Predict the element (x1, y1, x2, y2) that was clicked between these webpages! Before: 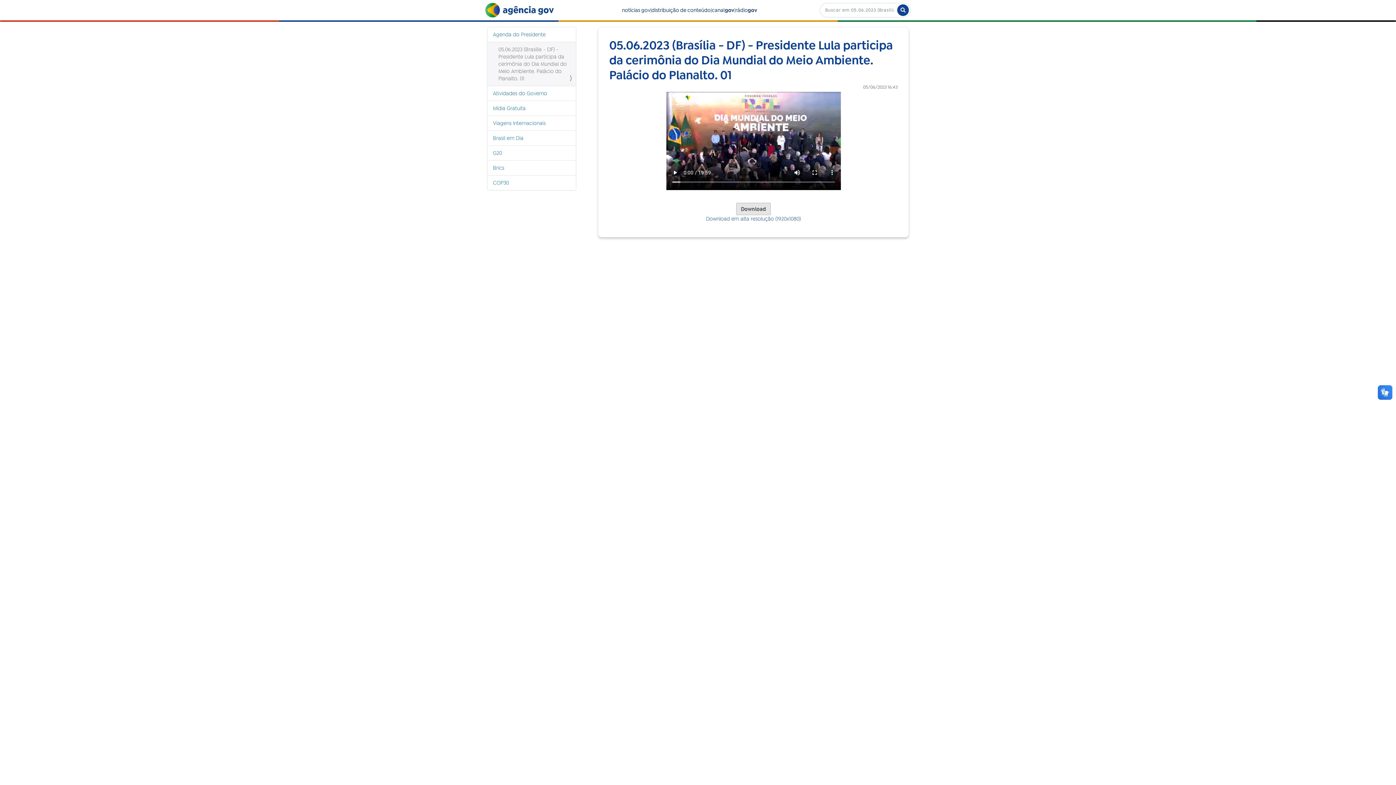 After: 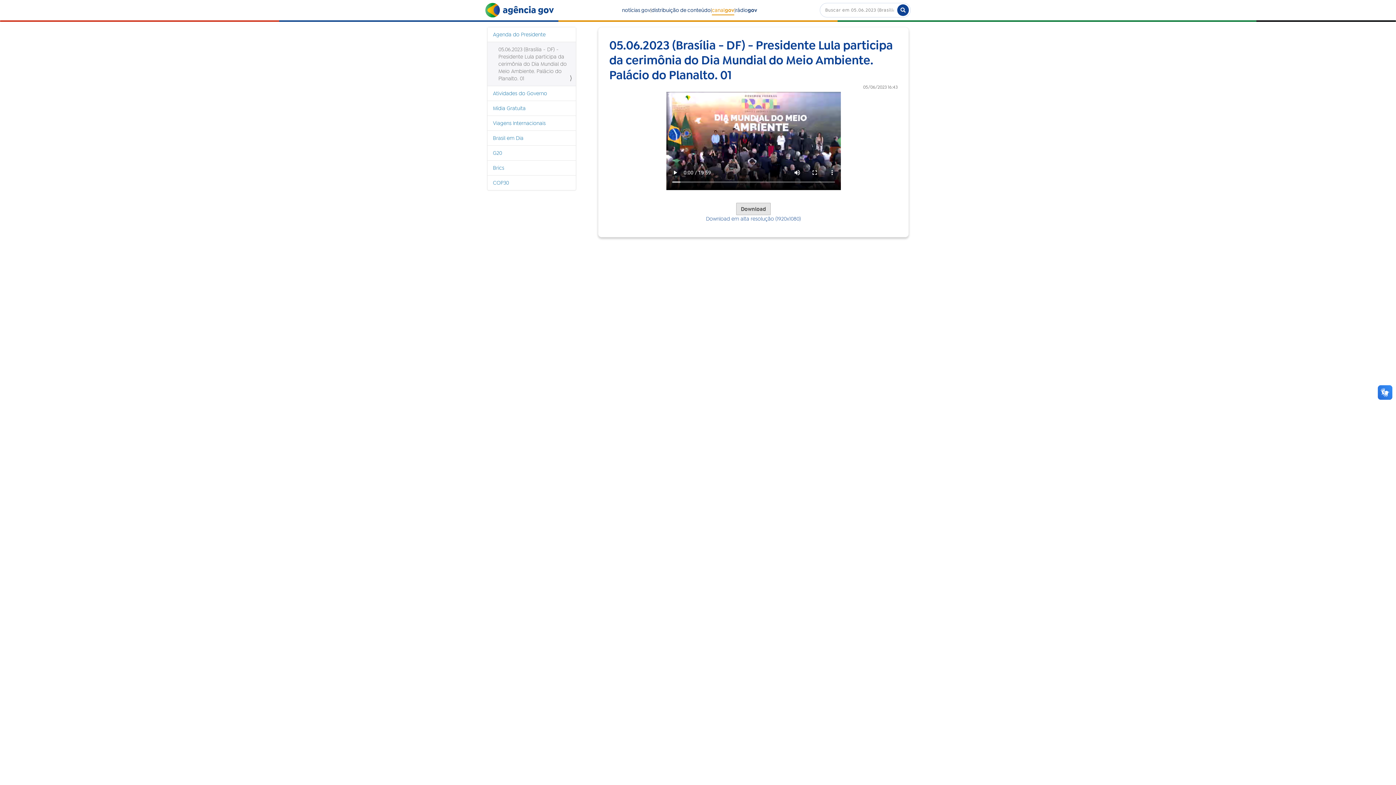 Action: bbox: (712, 6, 734, 13) label: canalgov